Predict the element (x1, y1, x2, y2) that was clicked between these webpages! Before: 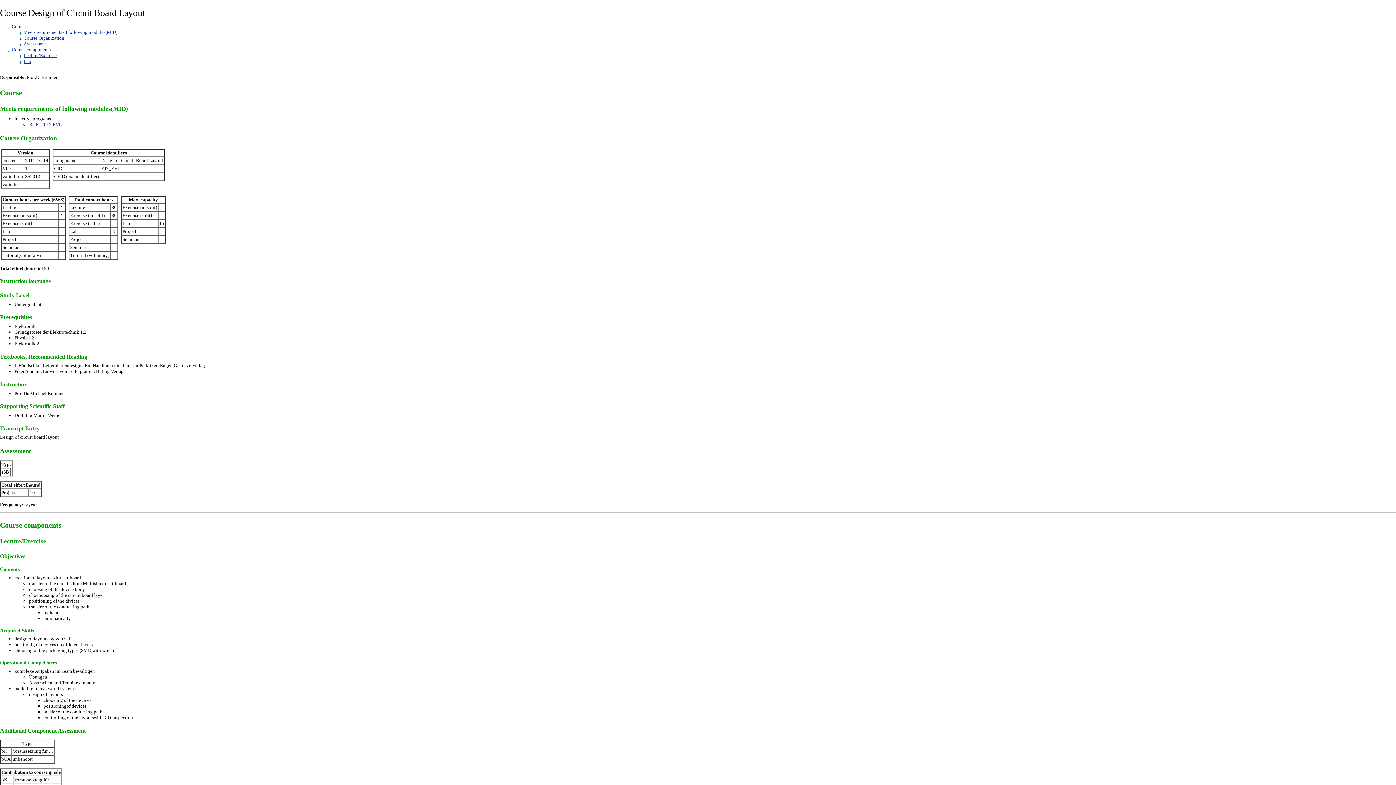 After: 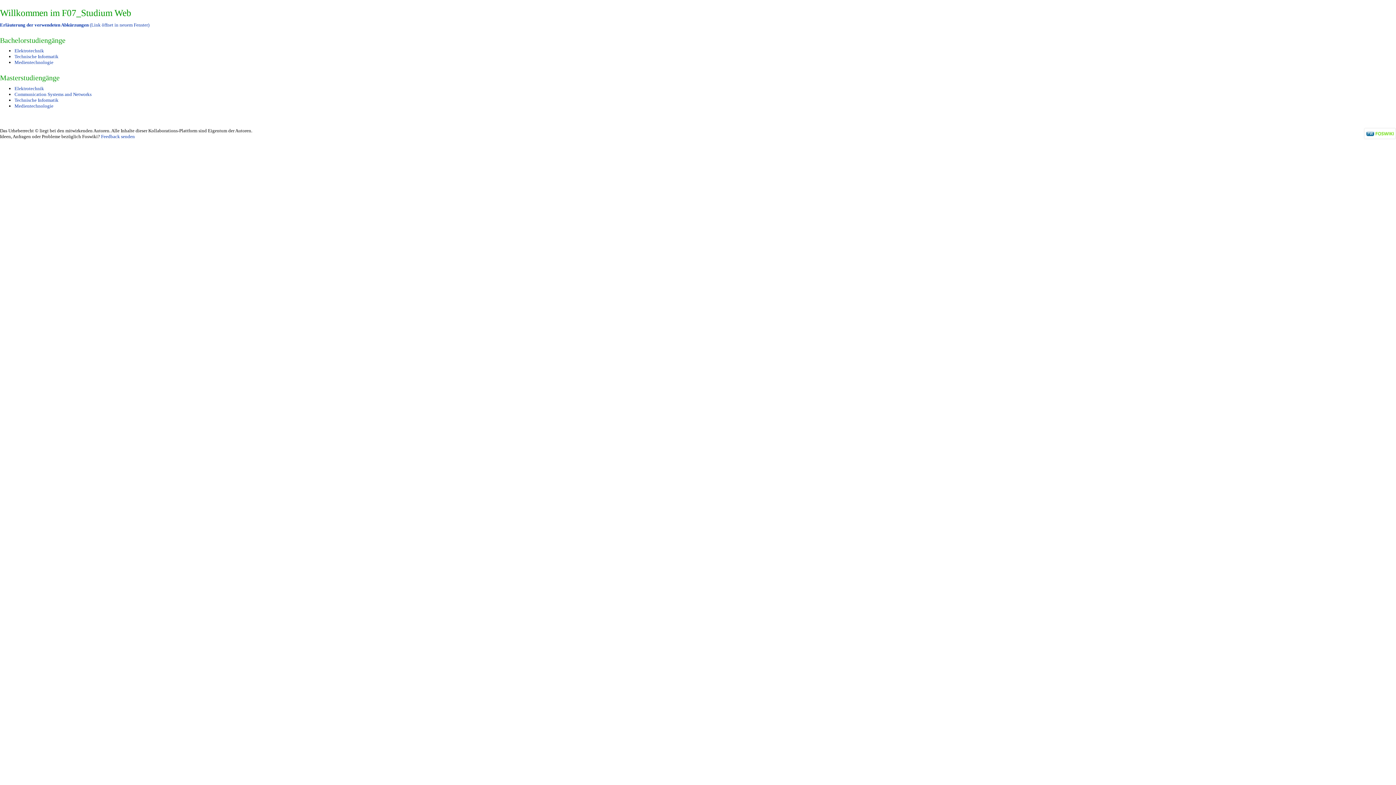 Action: label: Meets requirements of following modules(MID) bbox: (23, 29, 117, 34)